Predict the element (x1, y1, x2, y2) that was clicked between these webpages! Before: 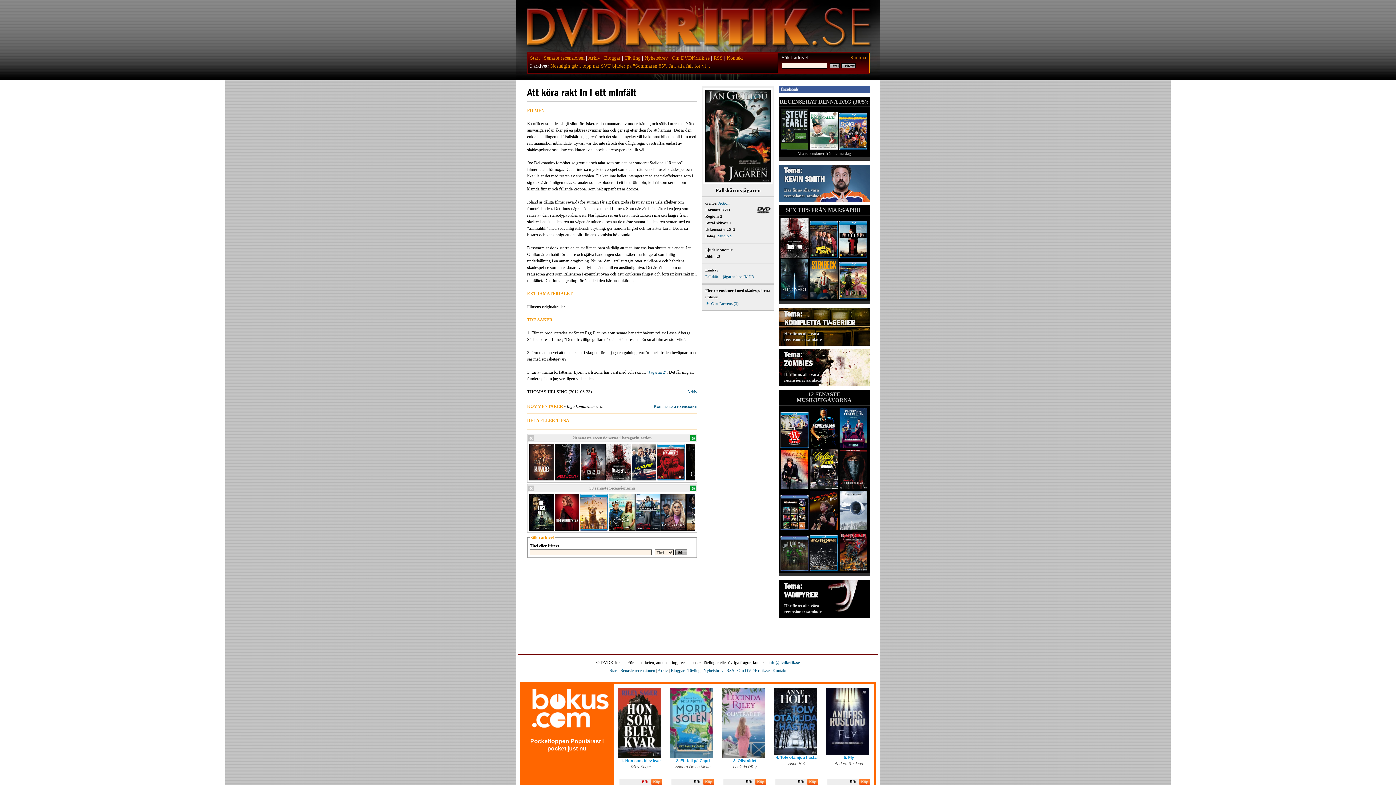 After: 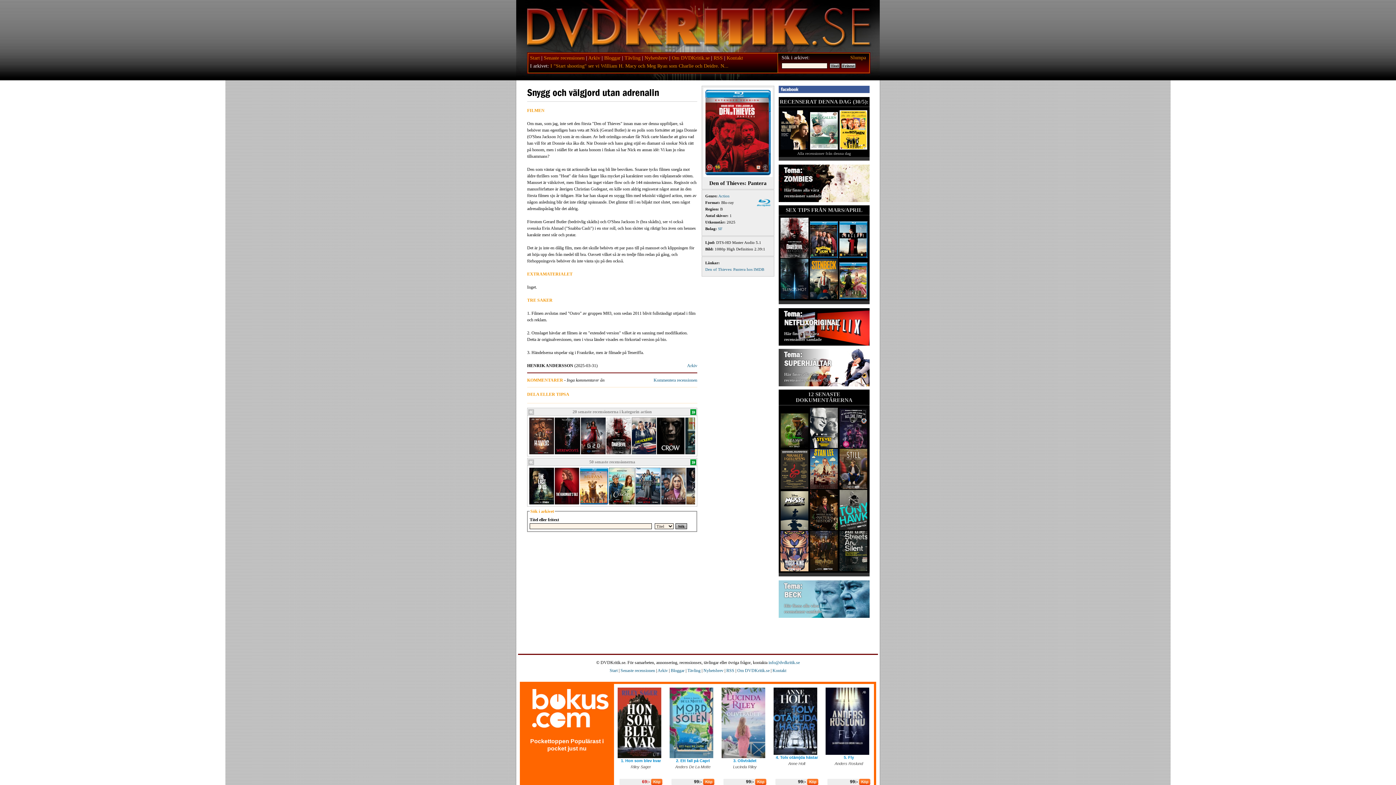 Action: bbox: (657, 477, 685, 482)